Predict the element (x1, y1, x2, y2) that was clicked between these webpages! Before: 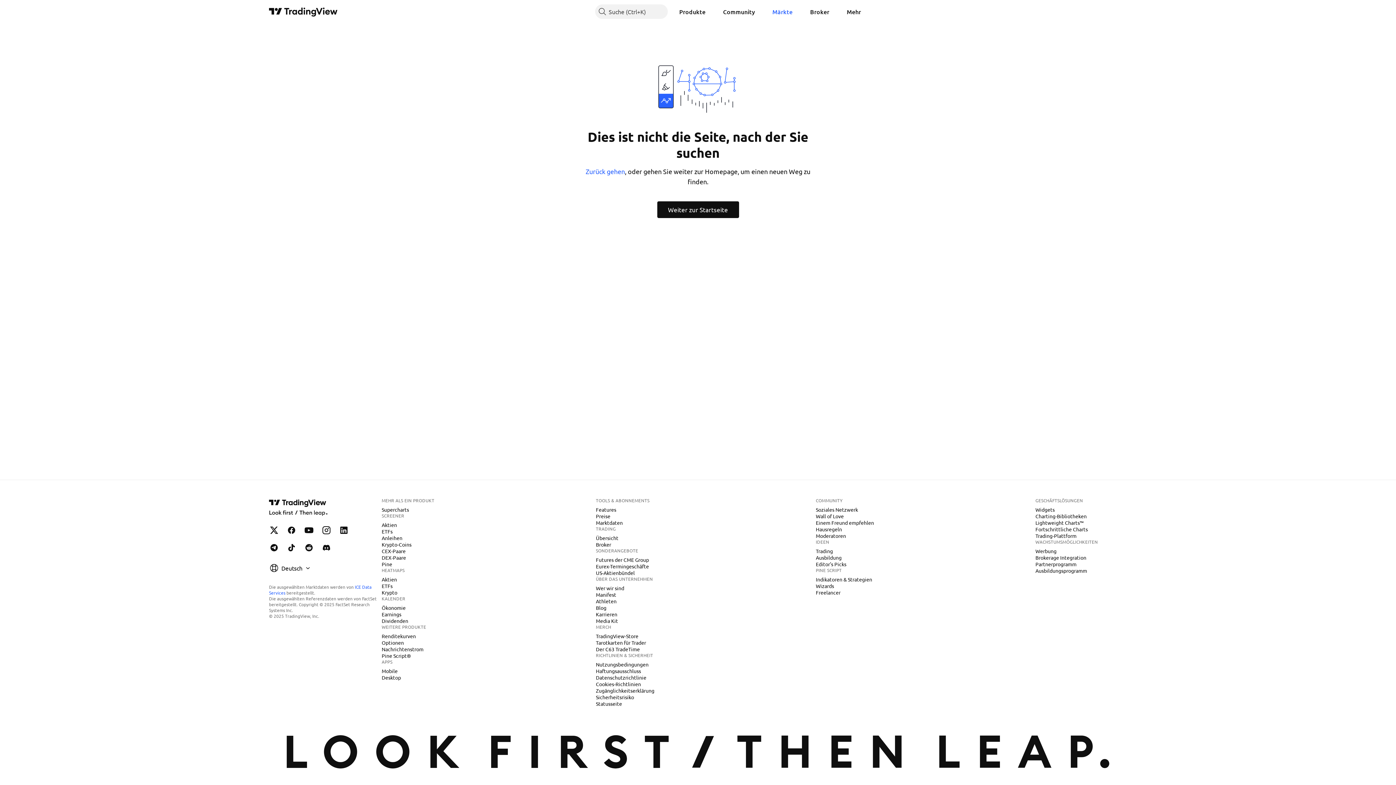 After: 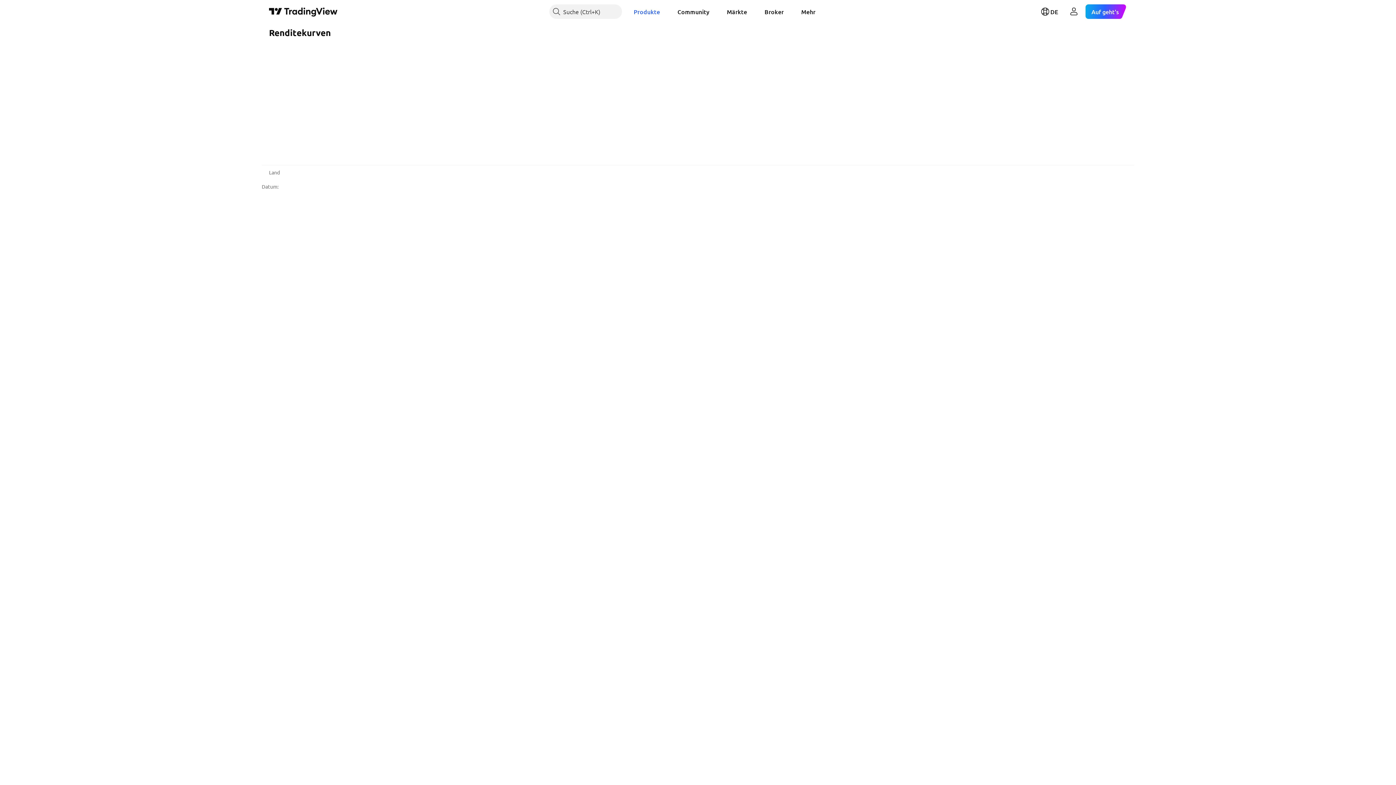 Action: label: Renditekurven bbox: (378, 632, 418, 640)